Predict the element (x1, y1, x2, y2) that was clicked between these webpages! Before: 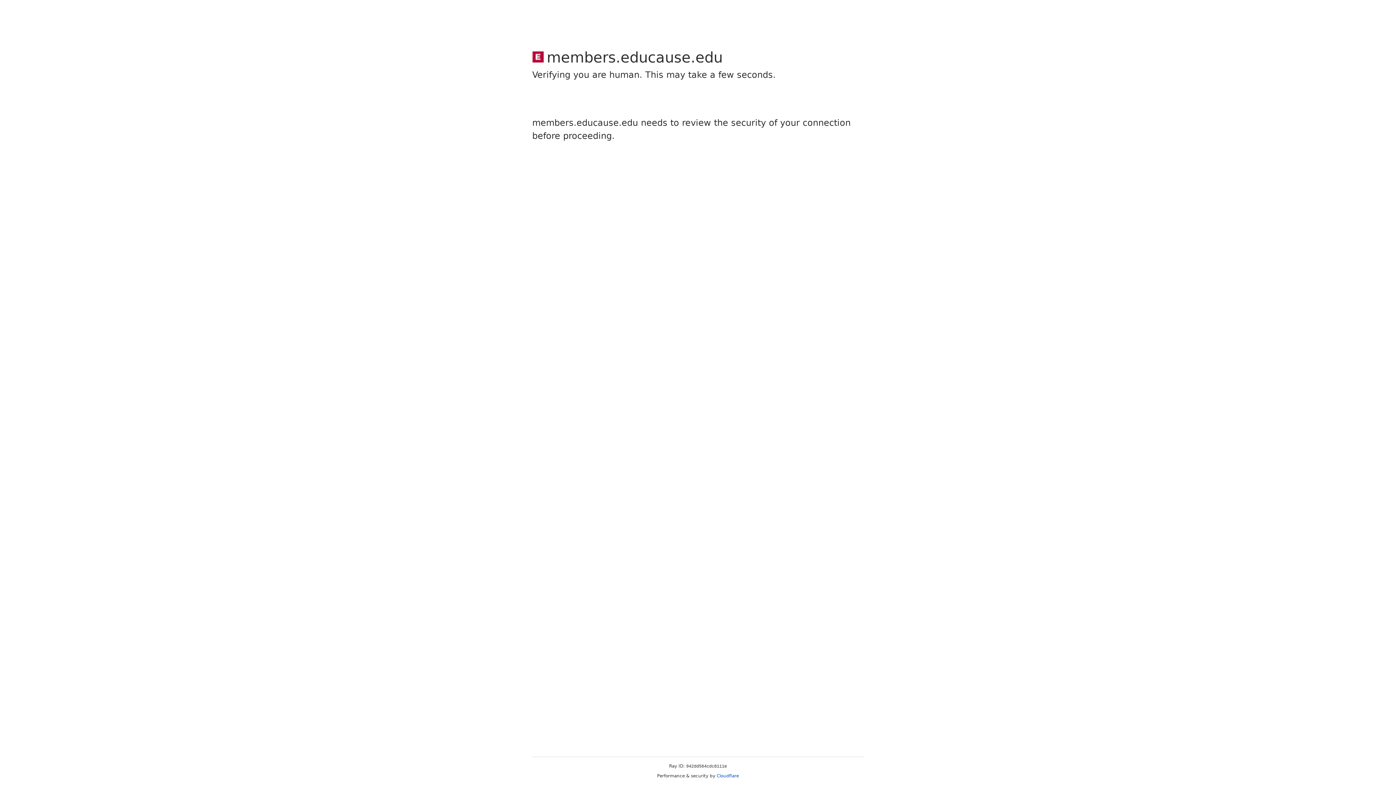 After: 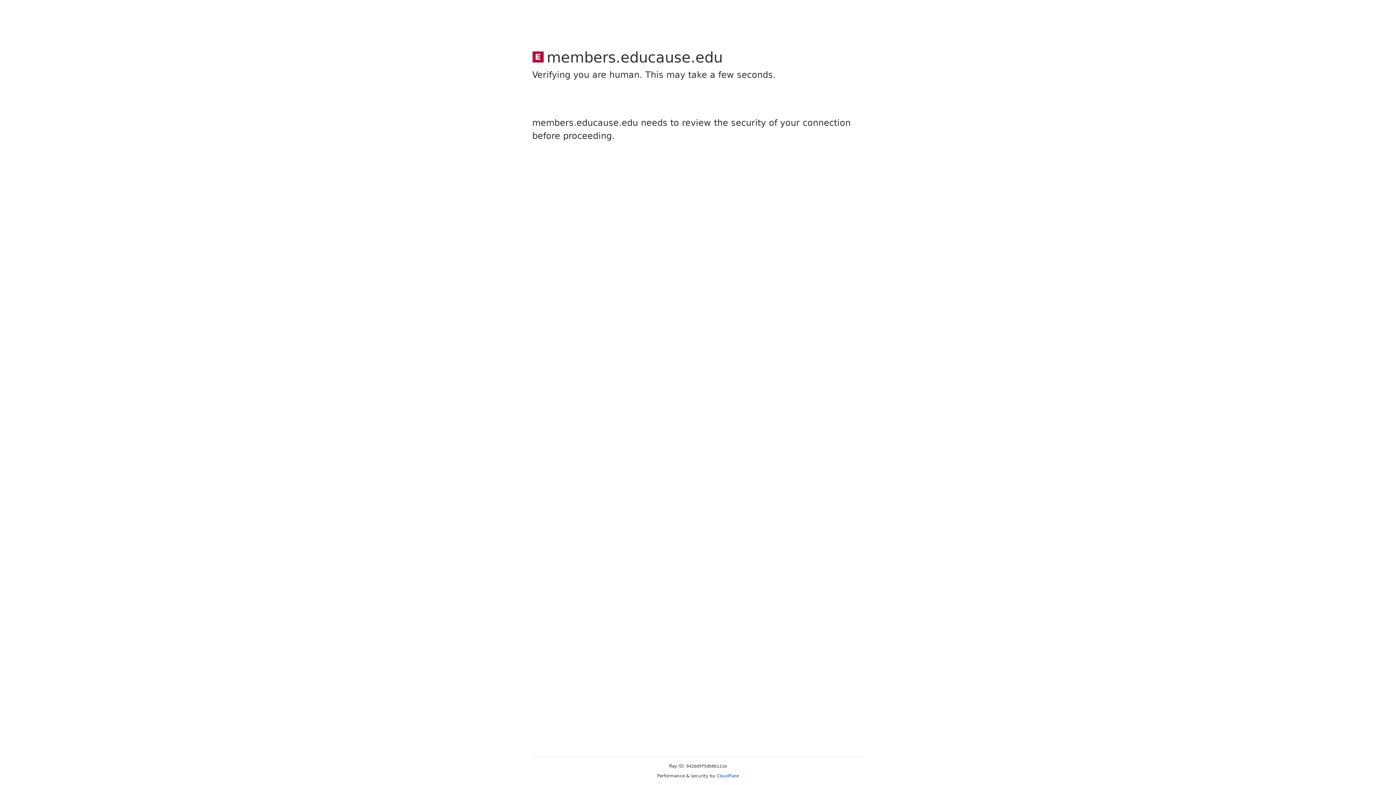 Action: label: Cloudflare bbox: (716, 773, 739, 778)